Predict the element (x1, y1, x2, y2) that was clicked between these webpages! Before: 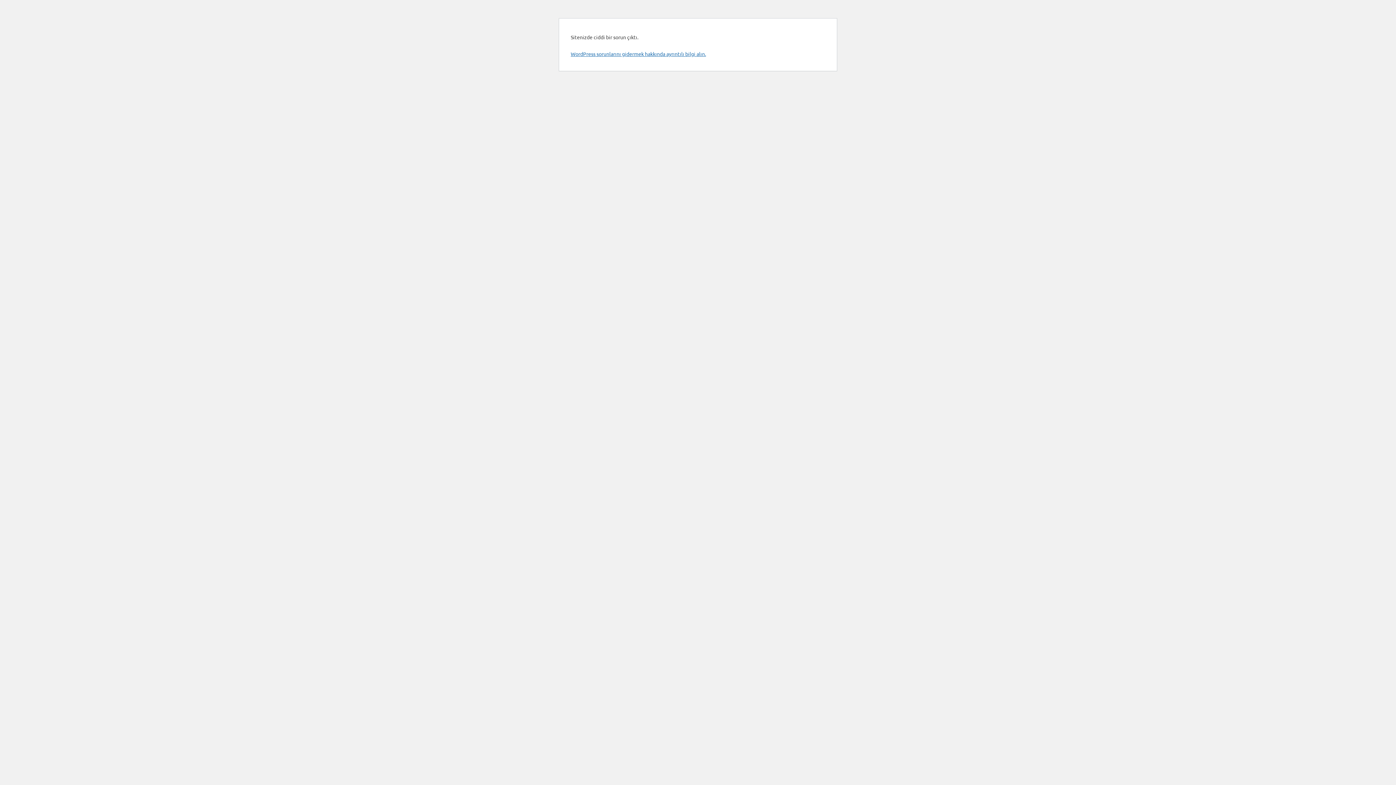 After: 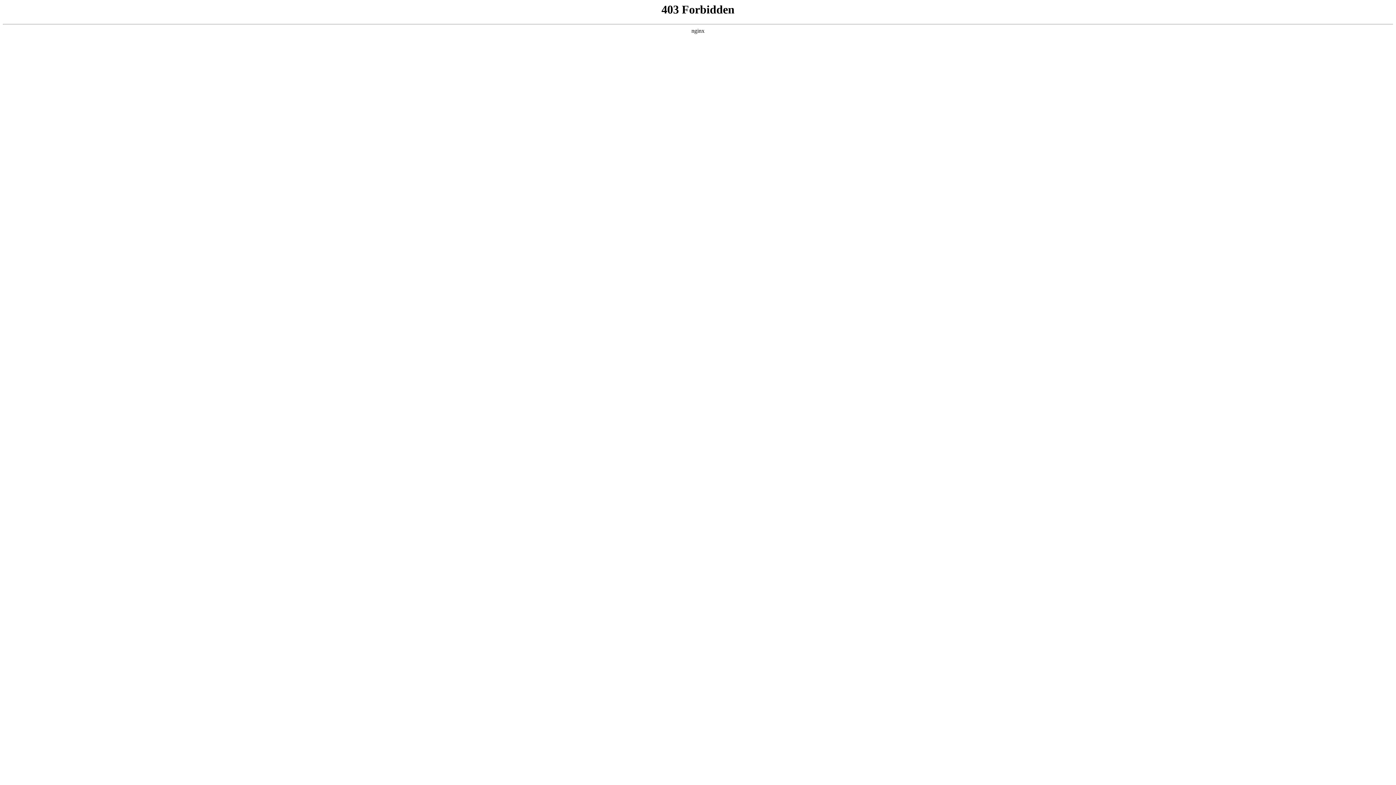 Action: bbox: (570, 50, 706, 57) label: WordPress sorunlarını gidermek hakkında ayrıntılı bilgi alın.